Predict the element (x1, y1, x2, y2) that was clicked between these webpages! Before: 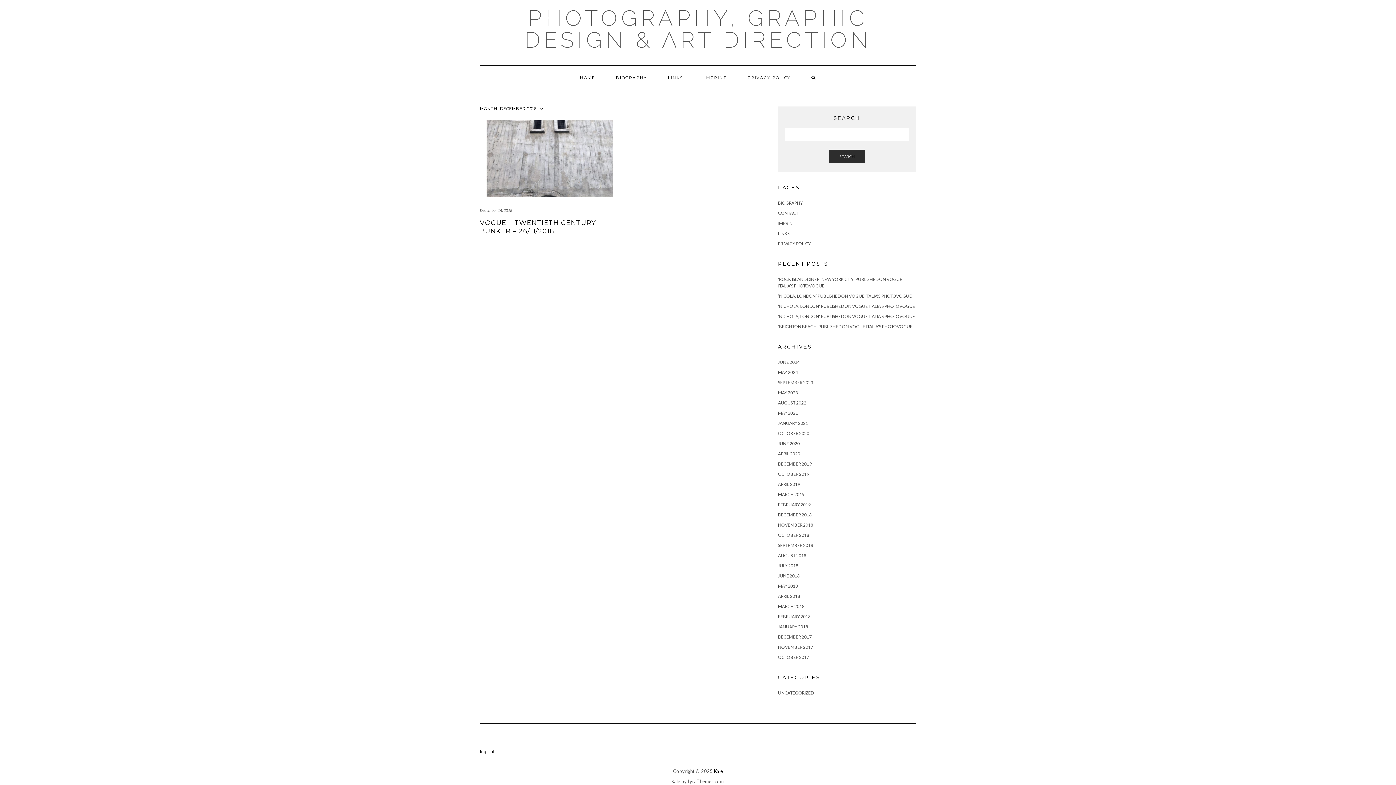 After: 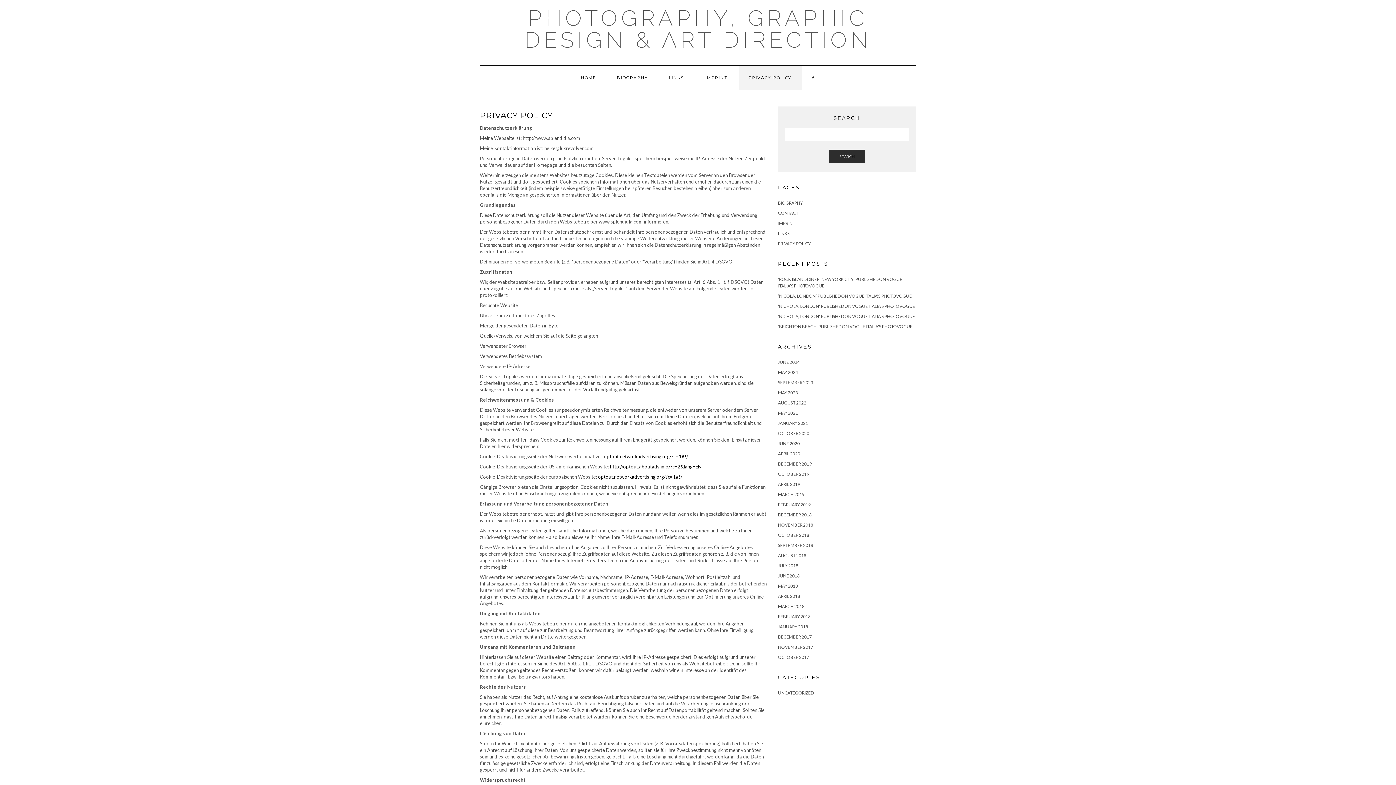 Action: label: PRIVACY POLICY bbox: (778, 241, 810, 246)